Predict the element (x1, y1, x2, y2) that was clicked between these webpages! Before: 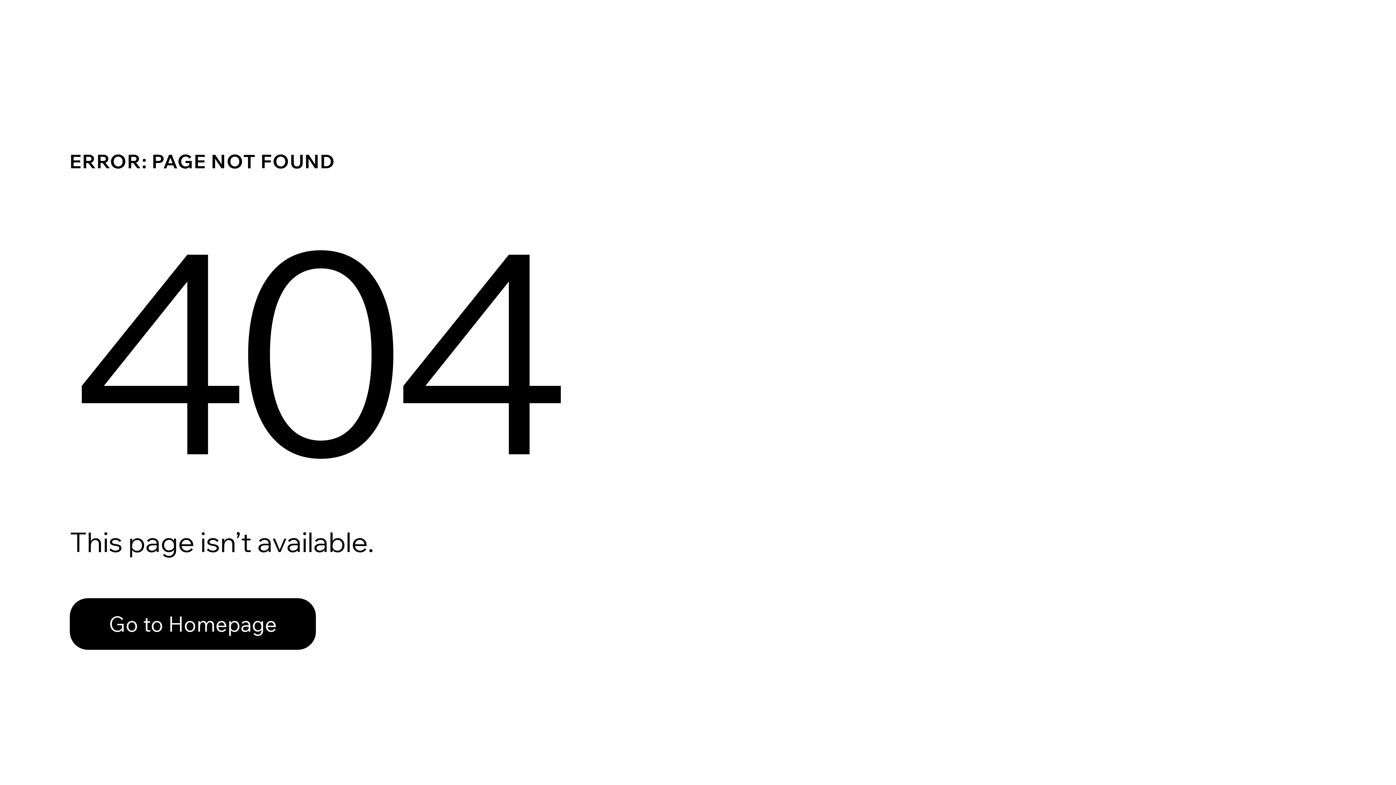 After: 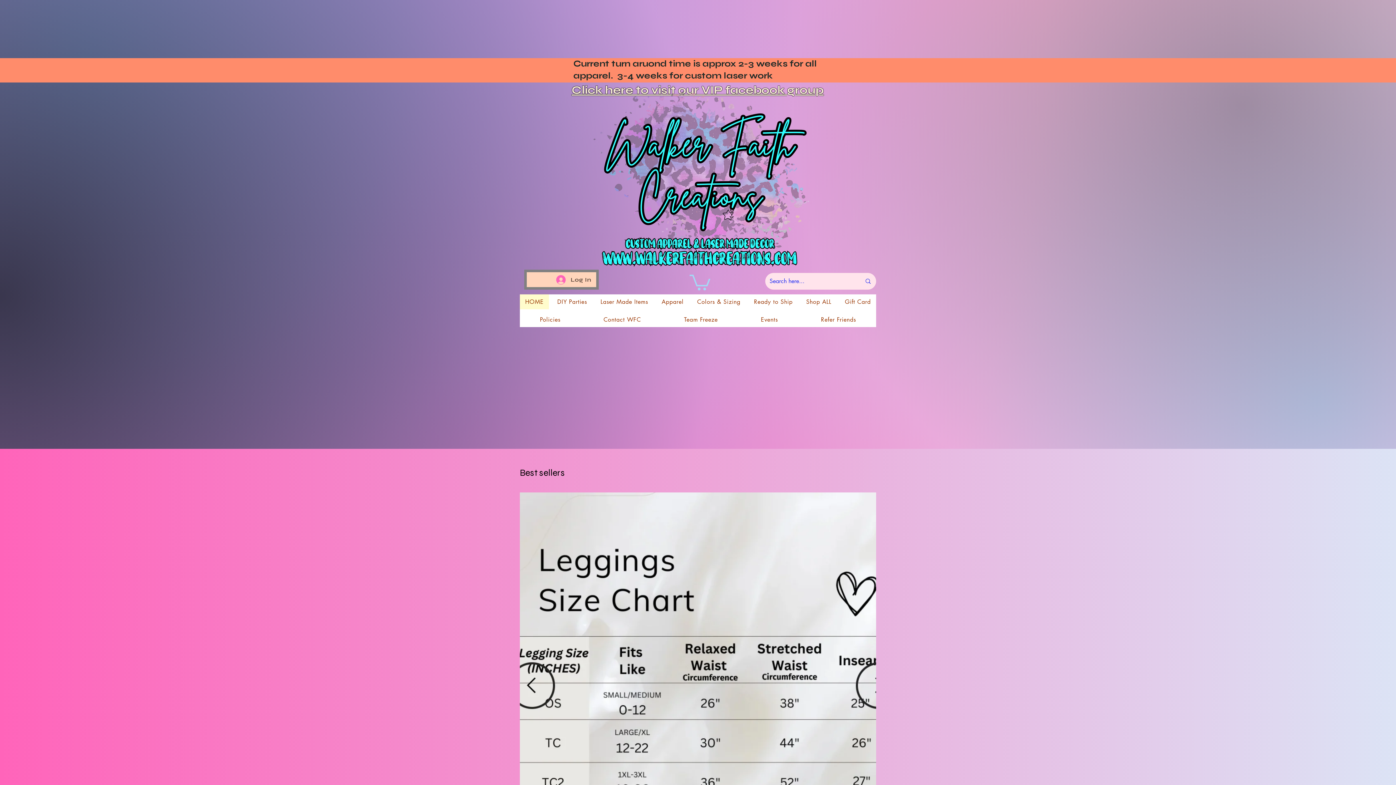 Action: bbox: (69, 582, 768, 659) label: Go to Homepage